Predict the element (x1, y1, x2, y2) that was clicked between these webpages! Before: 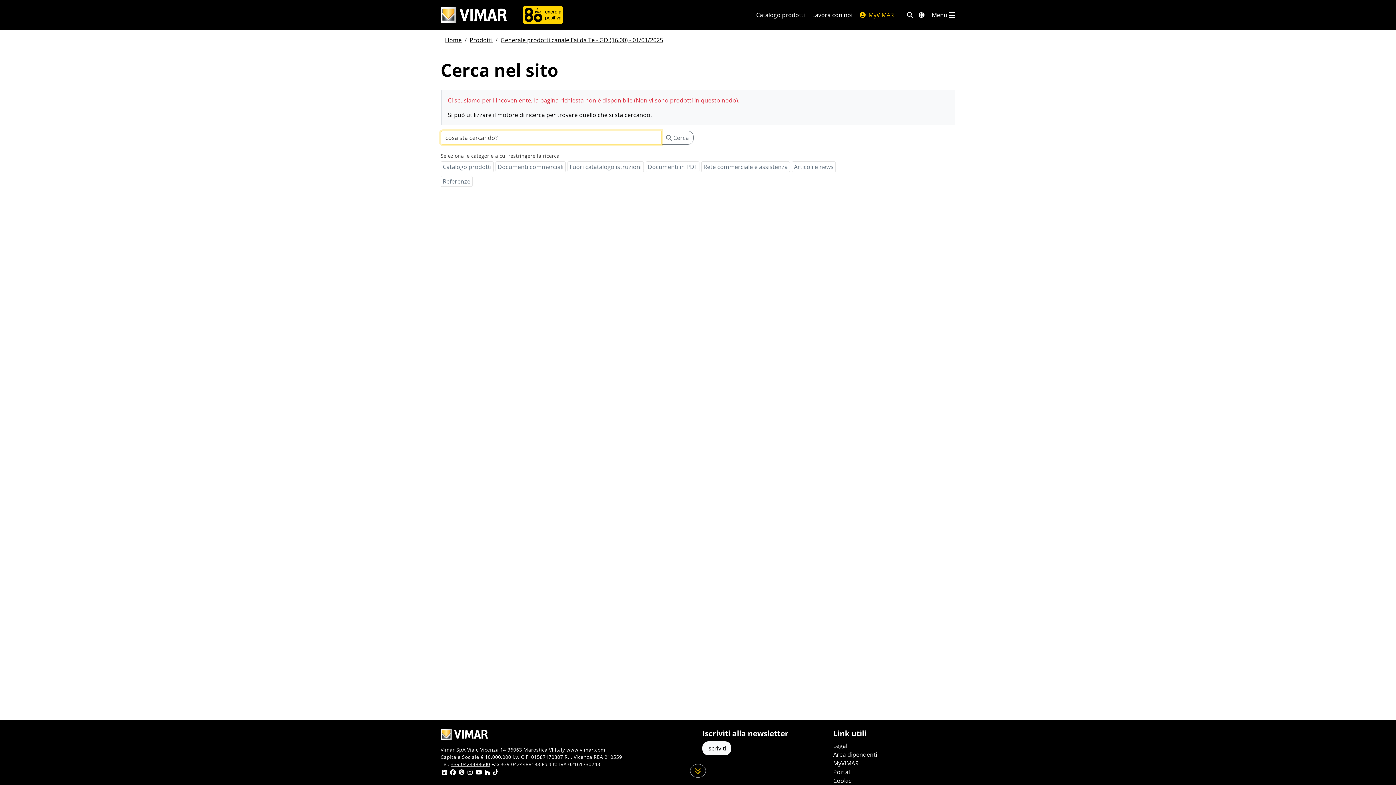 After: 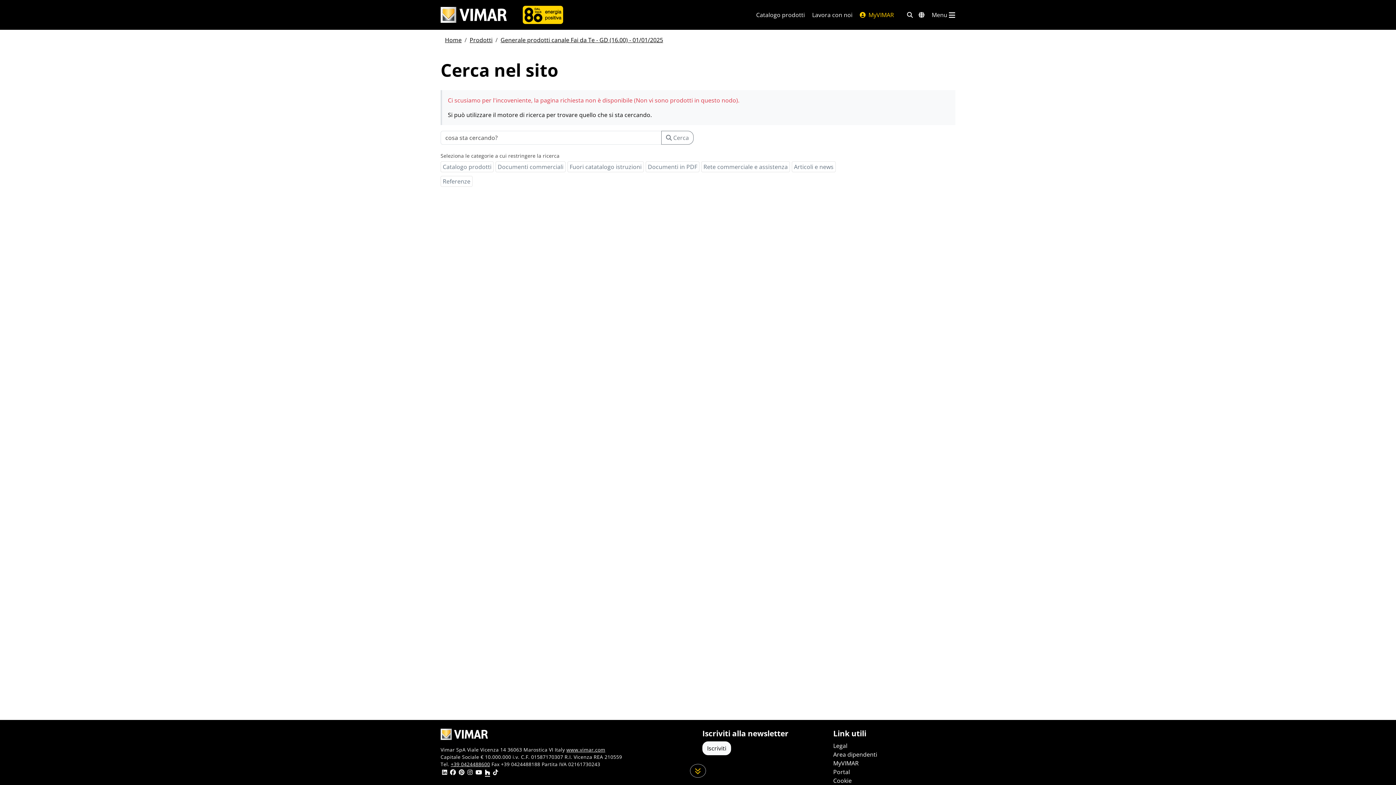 Action: bbox: (485, 769, 490, 777)